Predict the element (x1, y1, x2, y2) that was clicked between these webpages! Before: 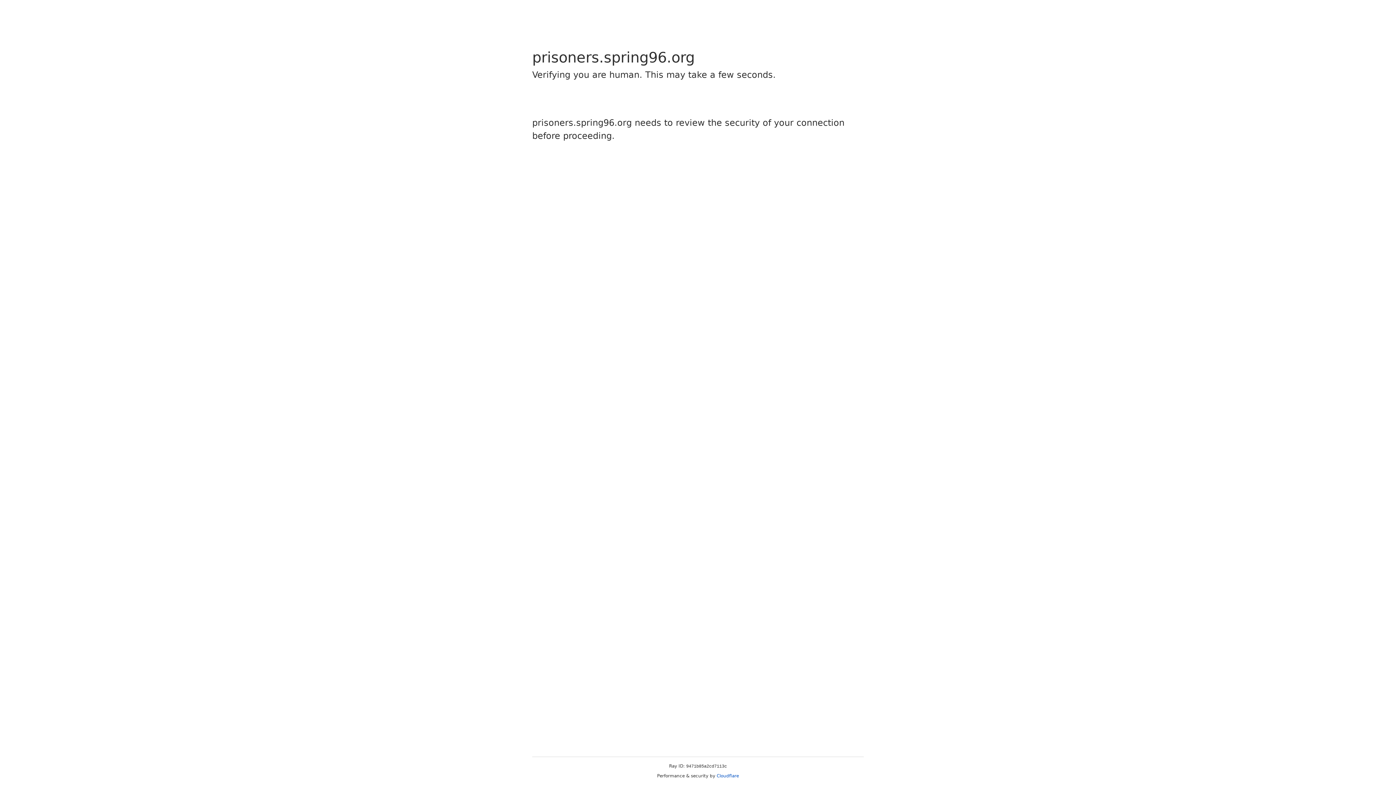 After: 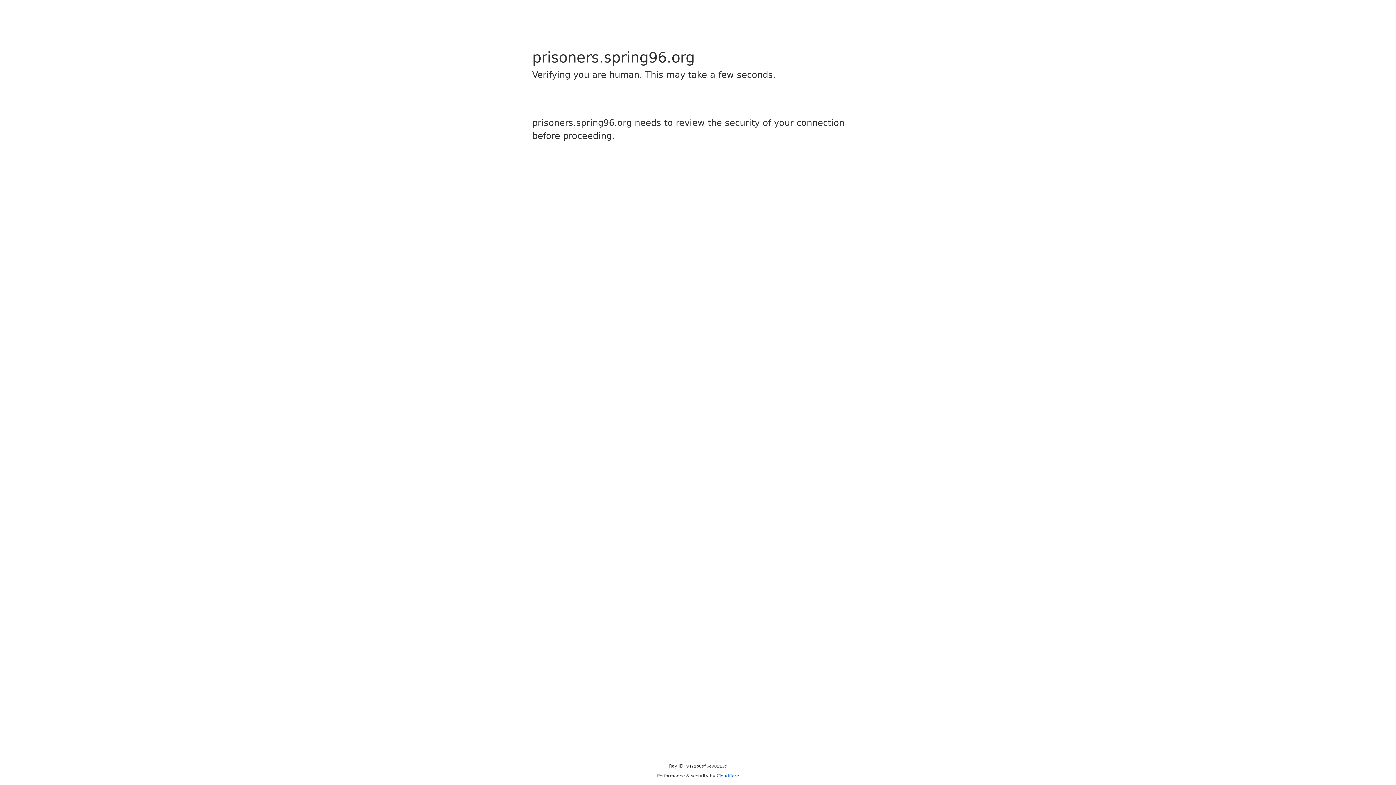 Action: bbox: (716, 773, 739, 778) label: Cloudflare